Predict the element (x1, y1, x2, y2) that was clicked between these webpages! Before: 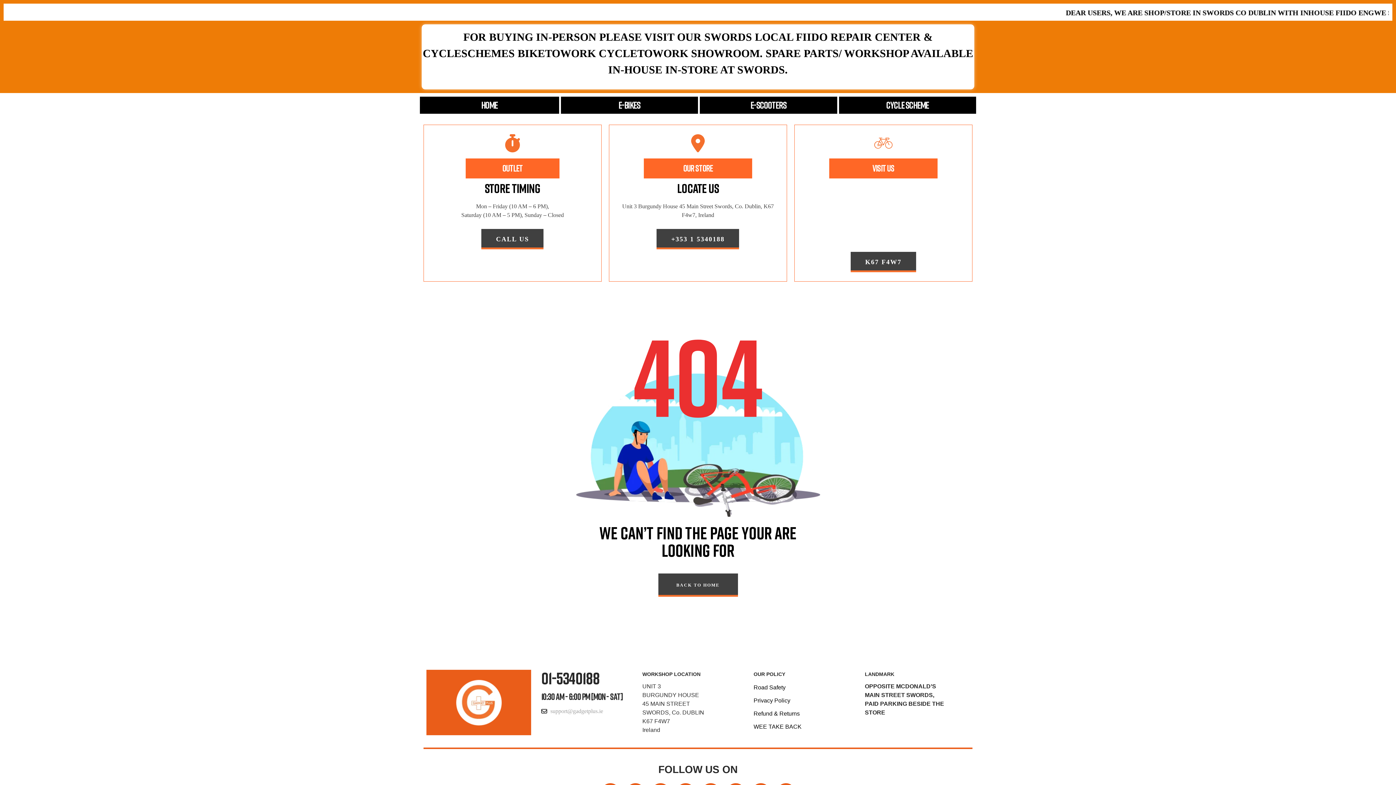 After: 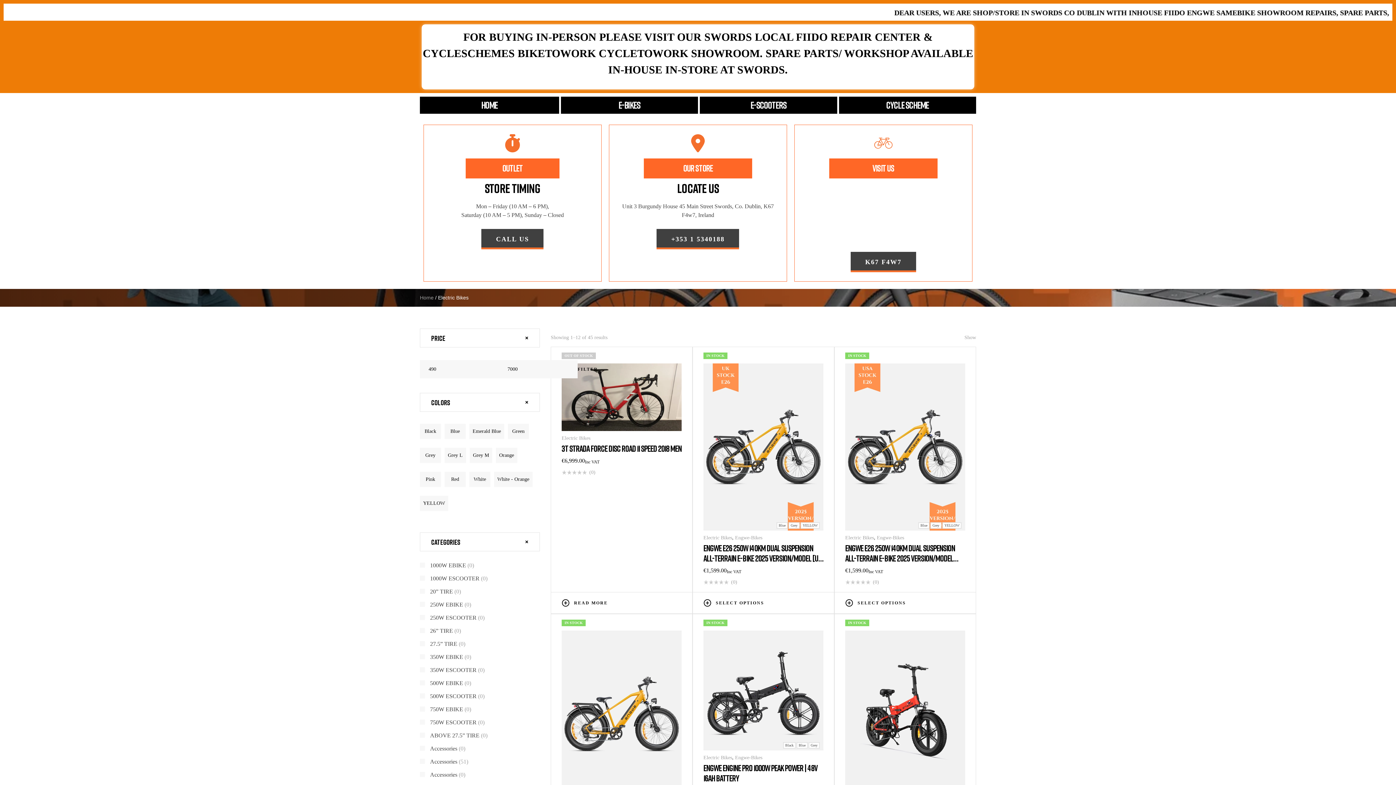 Action: bbox: (618, 99, 640, 110) label: E-BIKES